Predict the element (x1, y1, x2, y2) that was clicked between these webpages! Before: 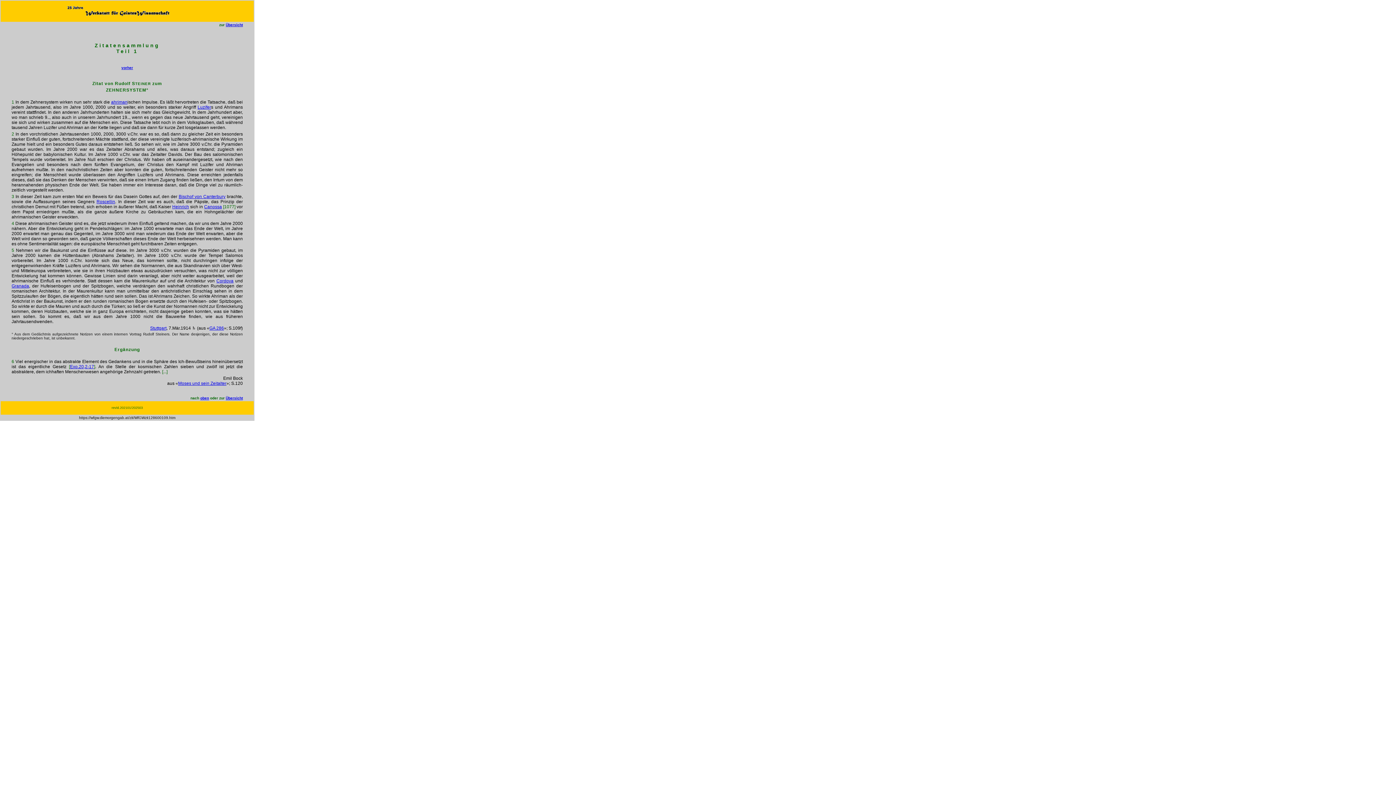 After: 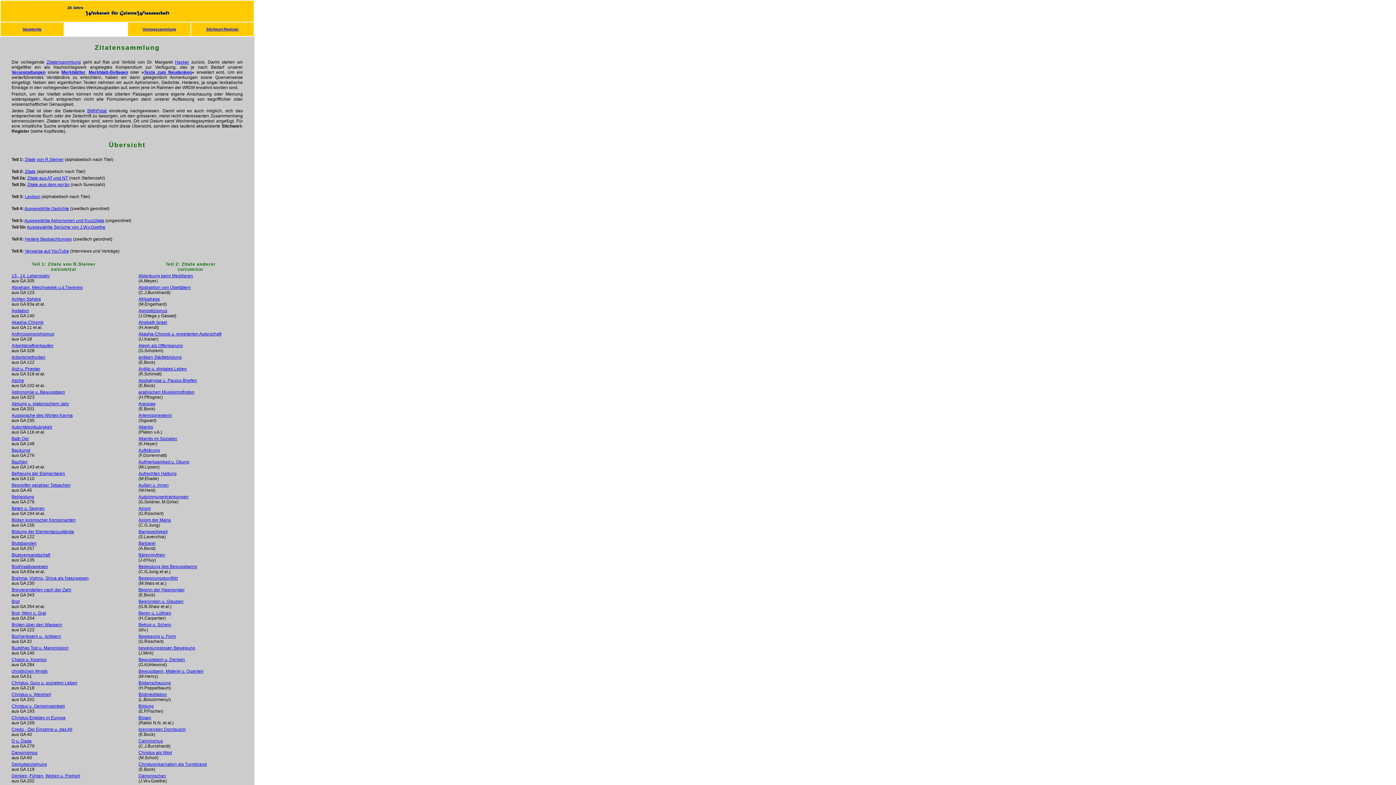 Action: label: Übersicht bbox: (225, 396, 242, 400)